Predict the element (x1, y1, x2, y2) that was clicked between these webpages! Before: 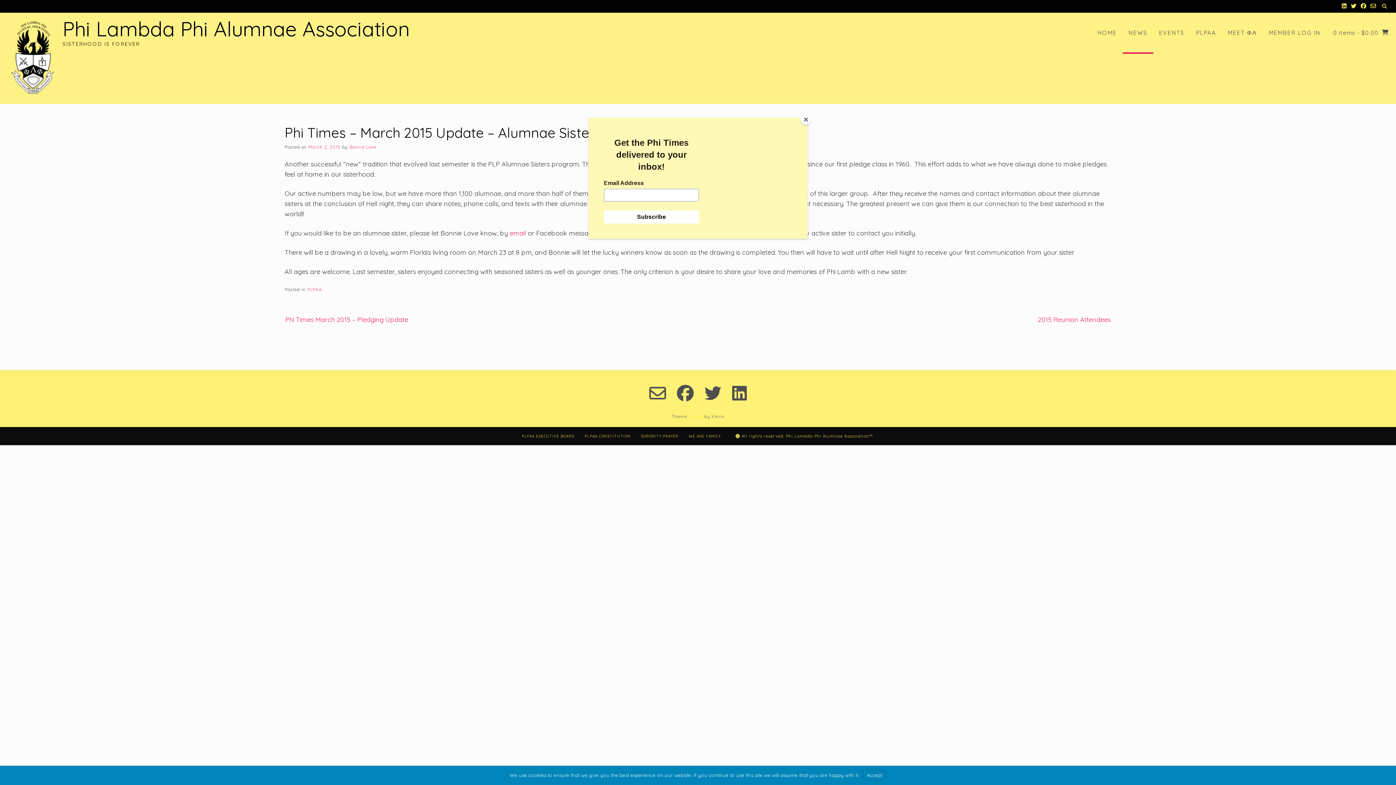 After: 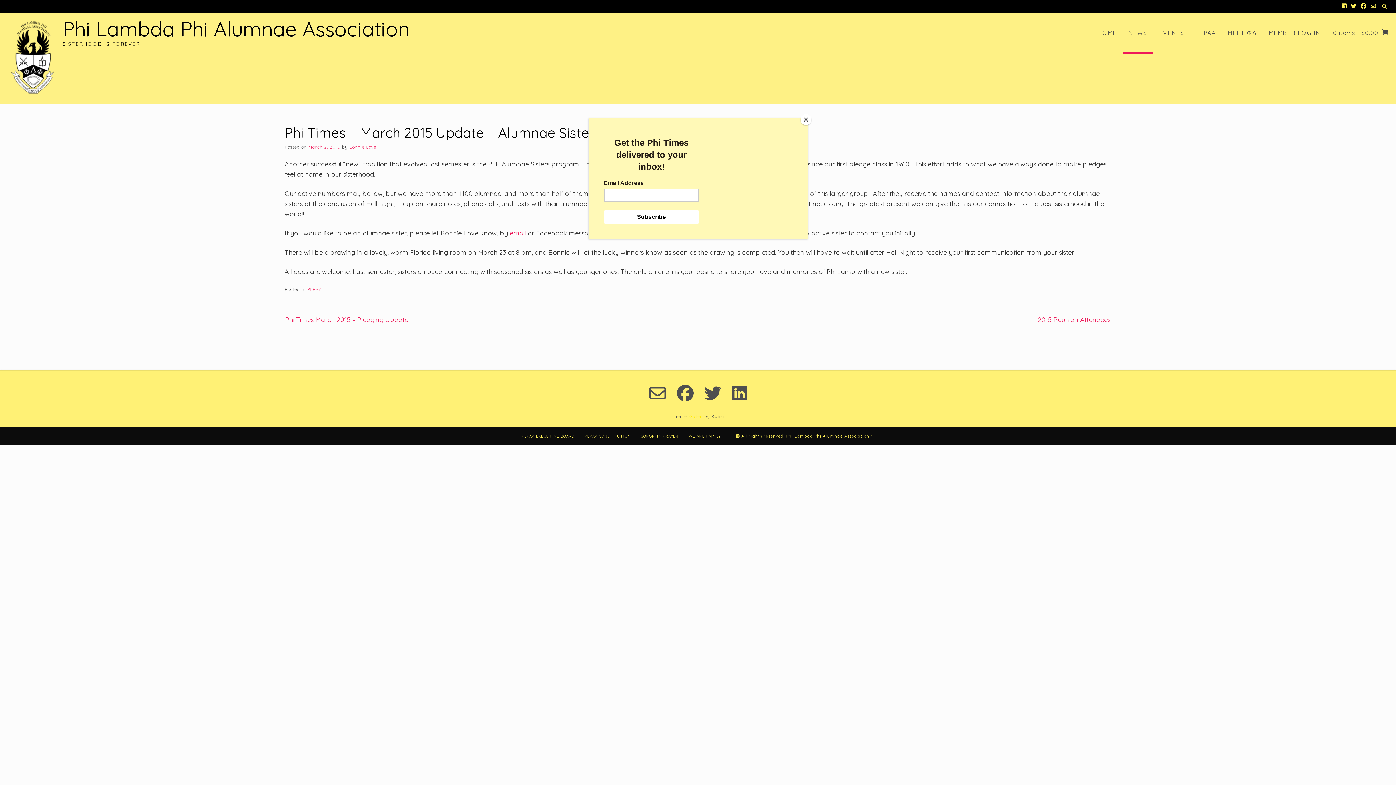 Action: bbox: (863, 770, 886, 780) label: Accept